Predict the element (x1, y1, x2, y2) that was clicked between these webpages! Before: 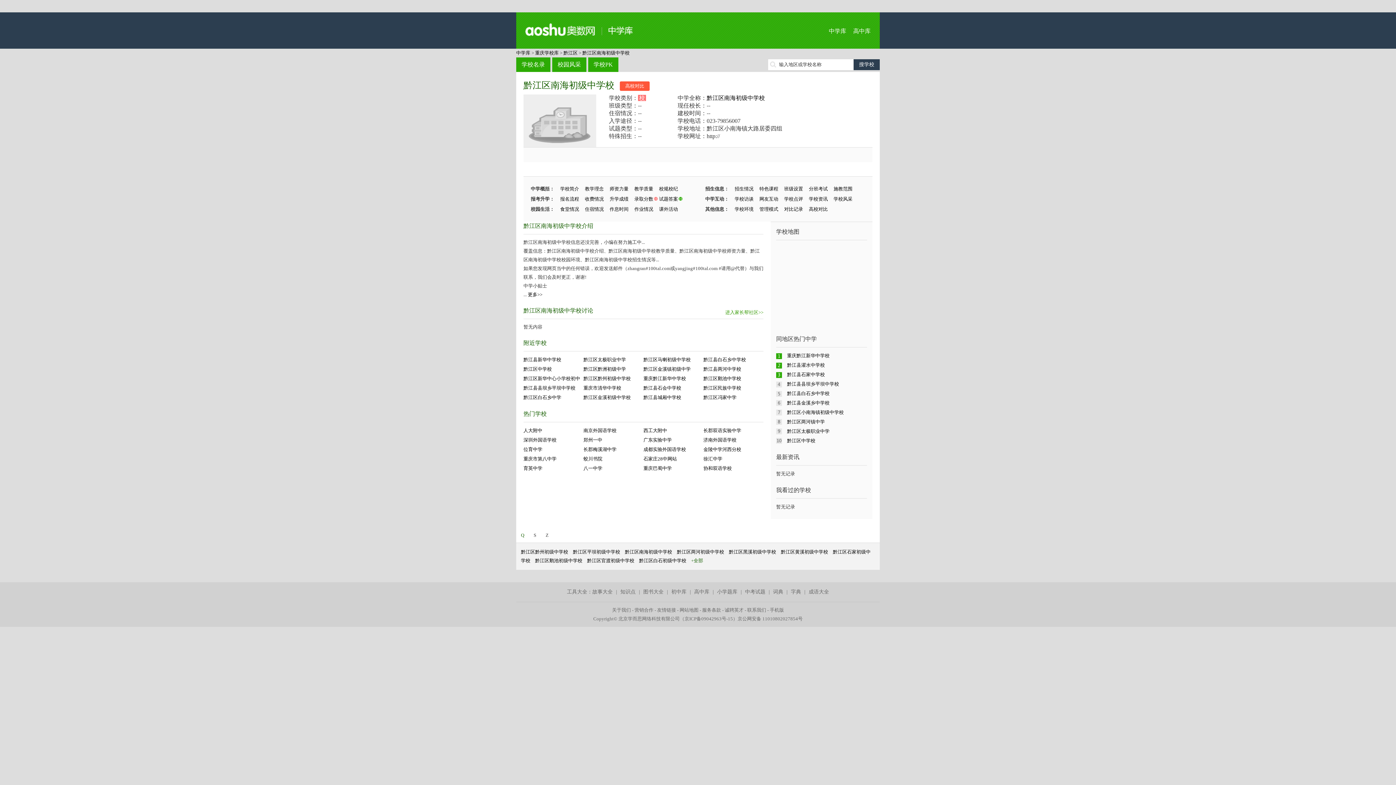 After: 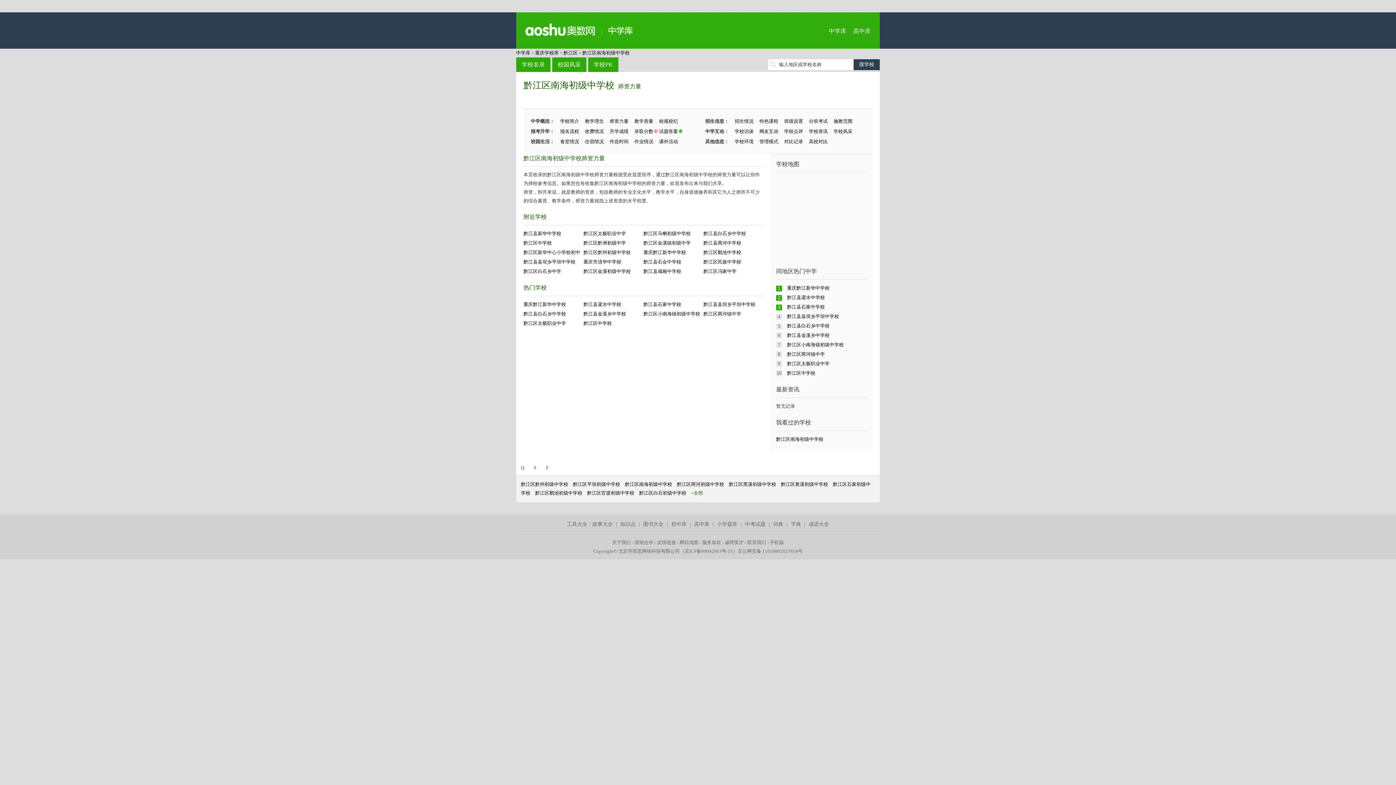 Action: label: 师资力量 bbox: (609, 186, 628, 191)